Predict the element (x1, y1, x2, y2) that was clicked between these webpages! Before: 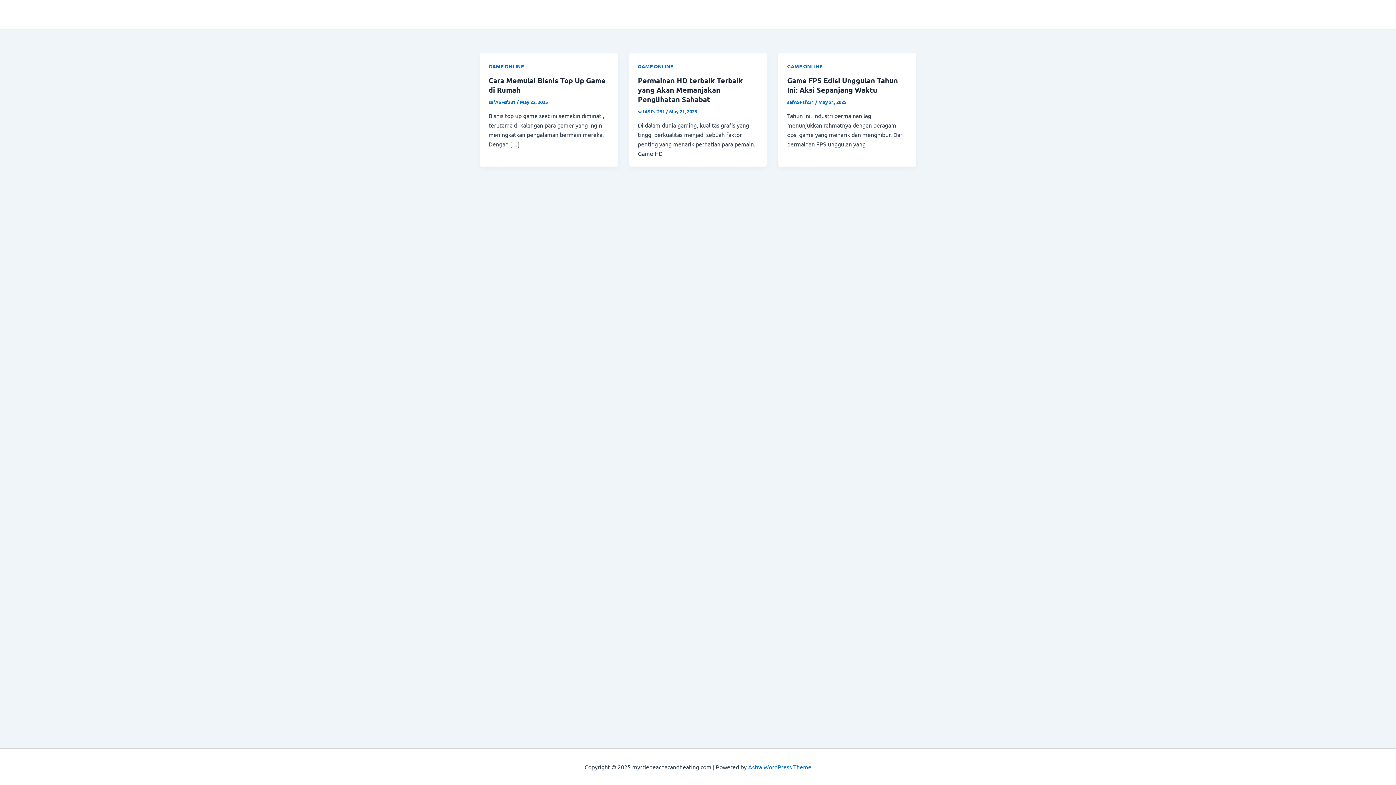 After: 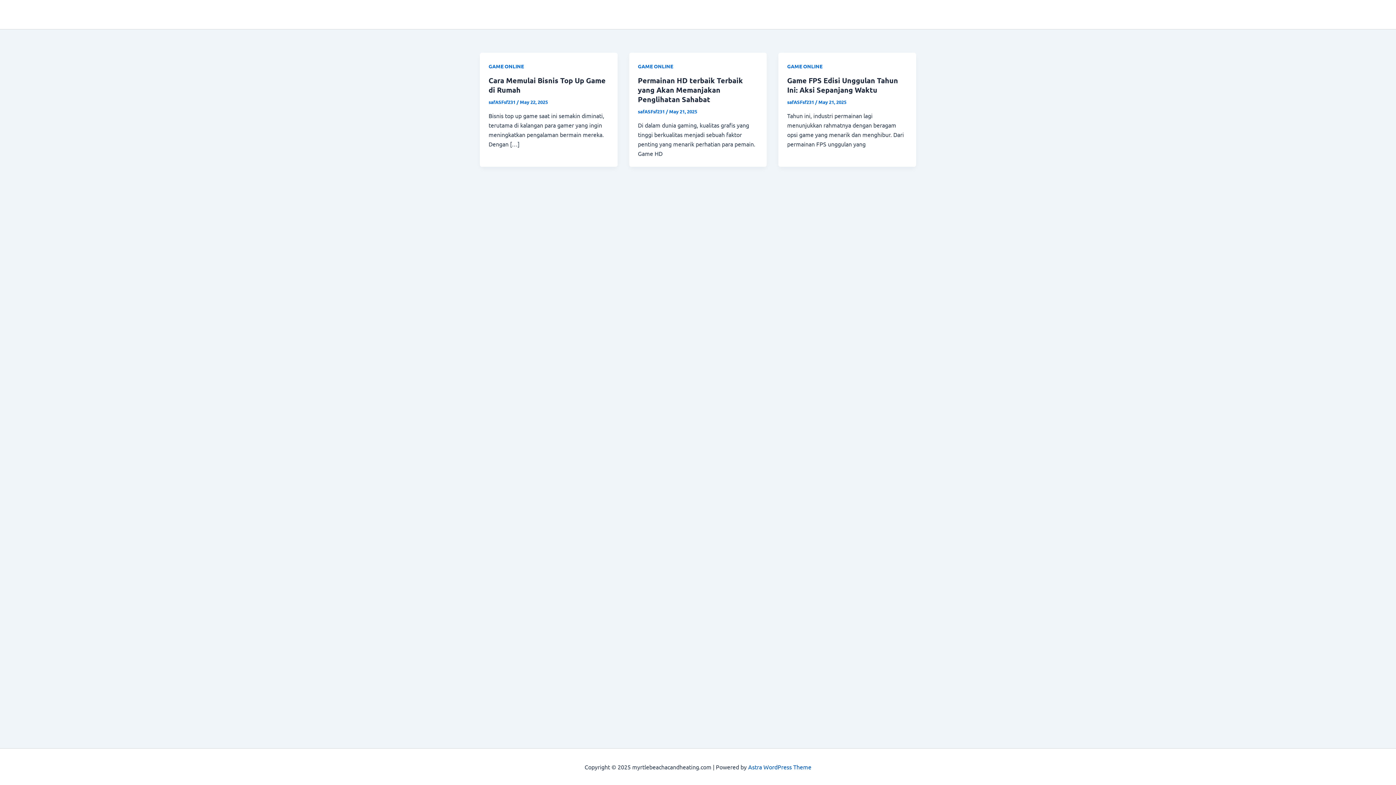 Action: bbox: (748, 763, 811, 770) label: Astra WordPress Theme